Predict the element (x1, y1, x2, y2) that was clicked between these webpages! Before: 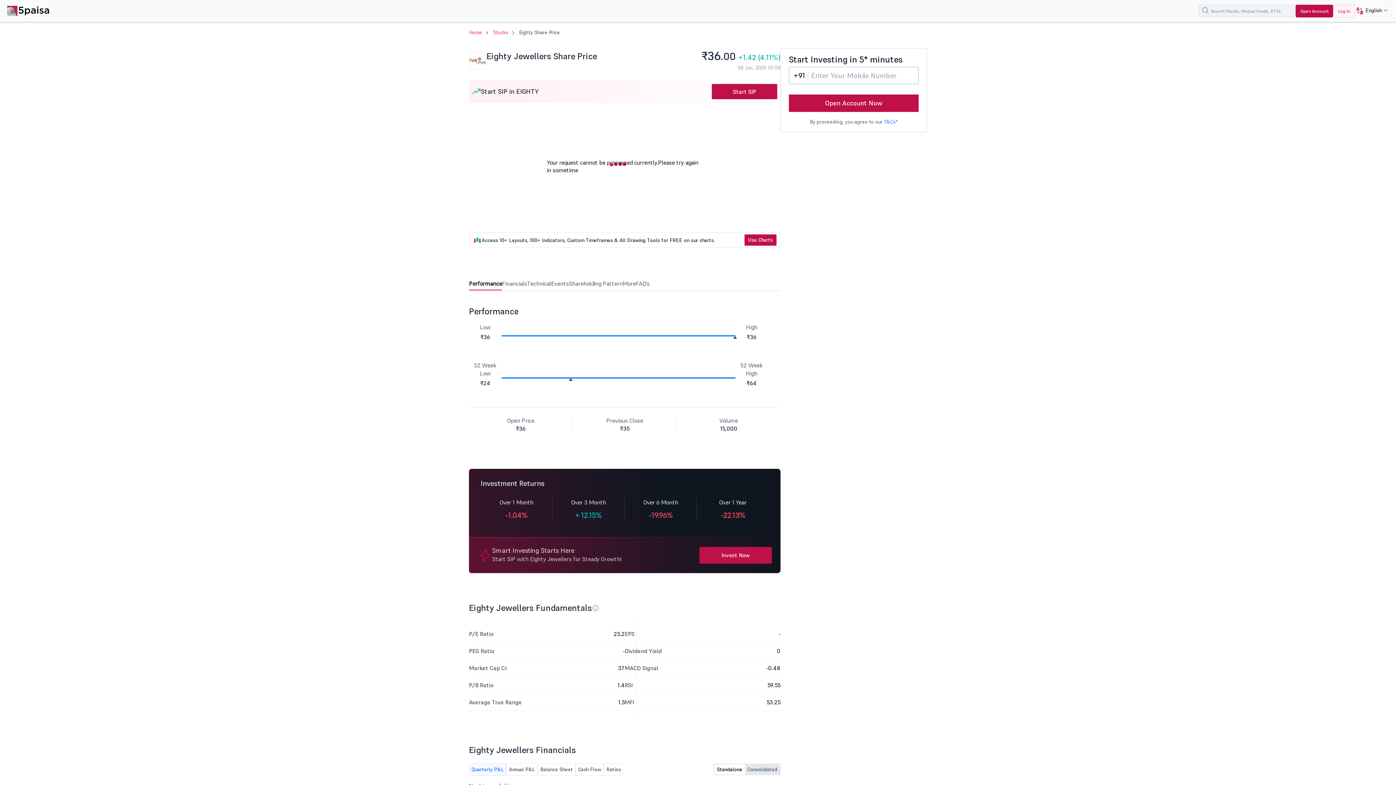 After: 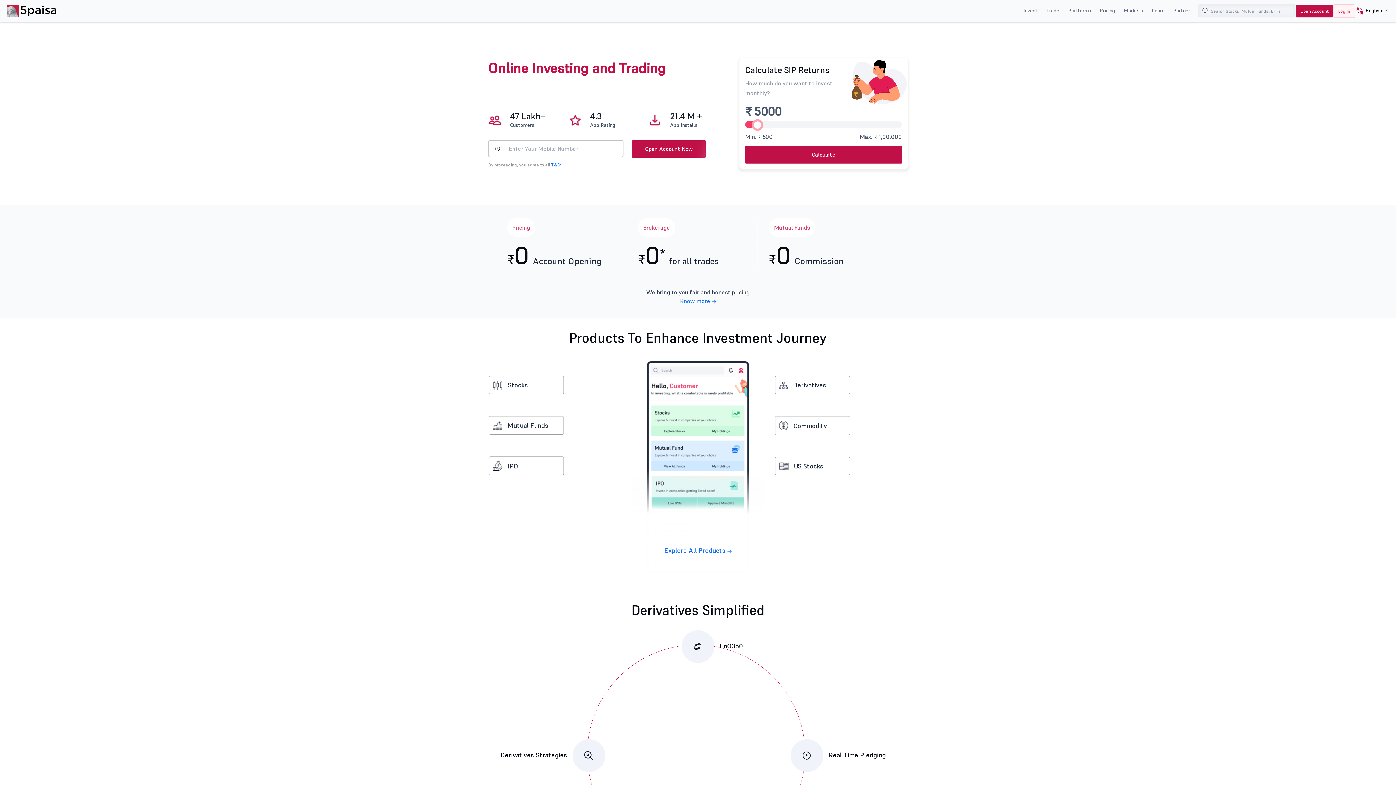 Action: bbox: (7, 5, 49, 16)